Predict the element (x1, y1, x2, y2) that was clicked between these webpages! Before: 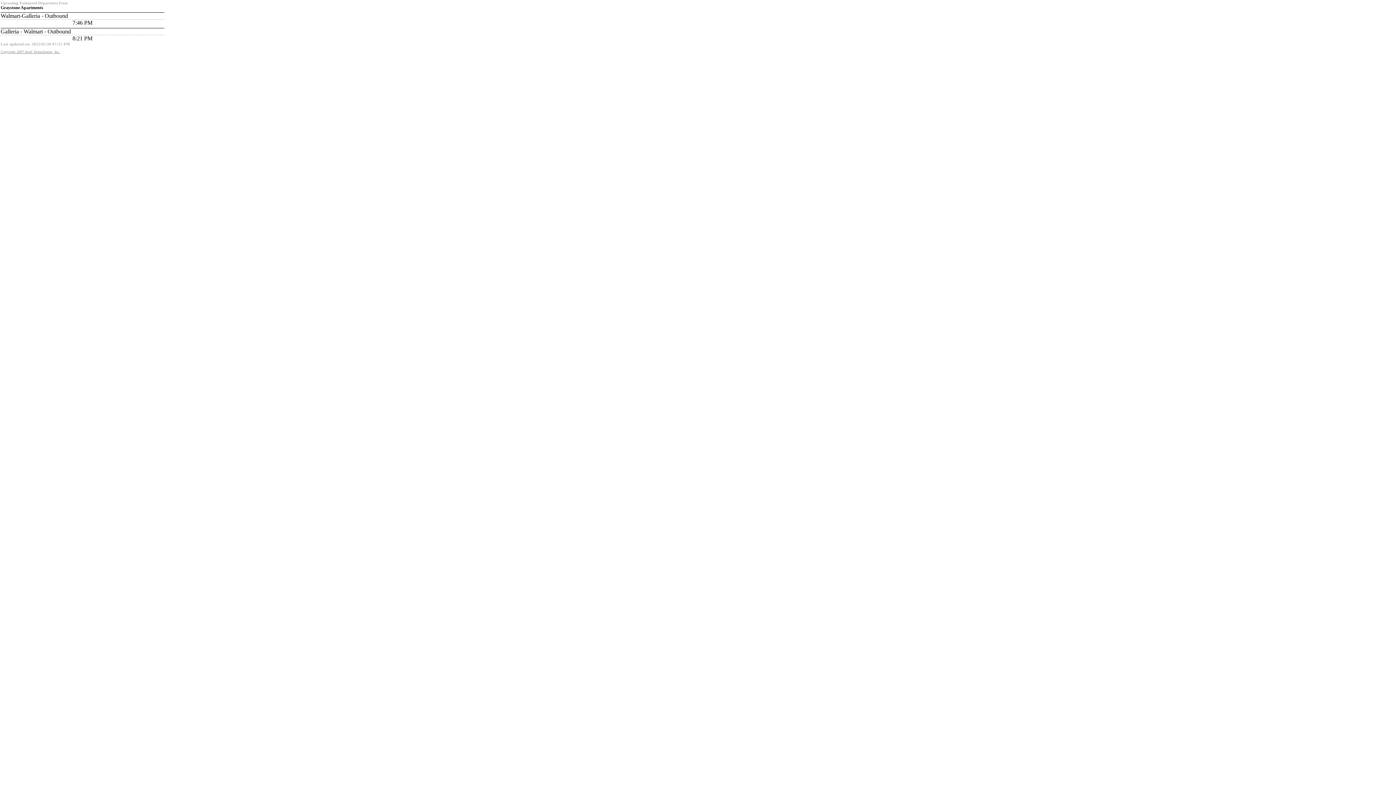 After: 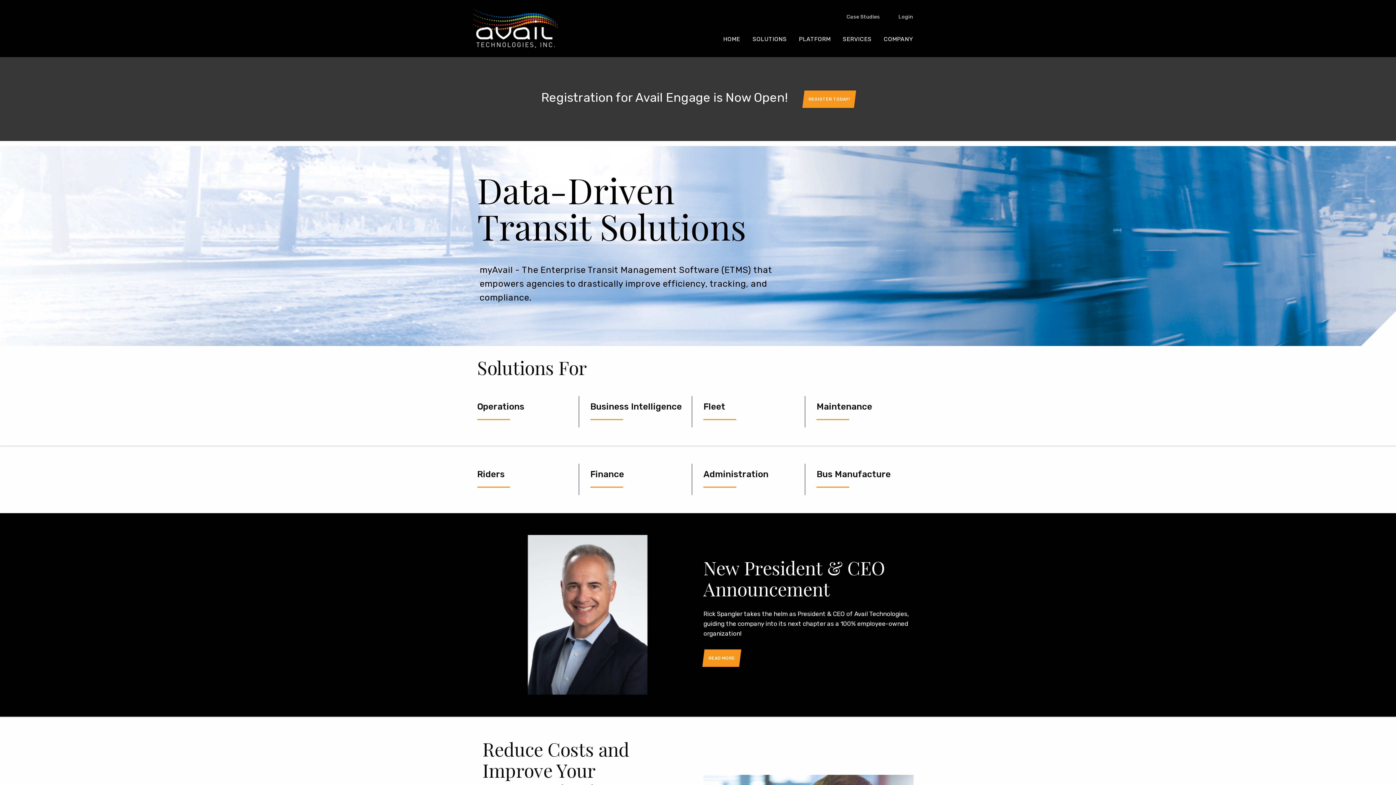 Action: bbox: (0, 49, 60, 53) label: Copyright 2007 Avail Technologies, Inc.